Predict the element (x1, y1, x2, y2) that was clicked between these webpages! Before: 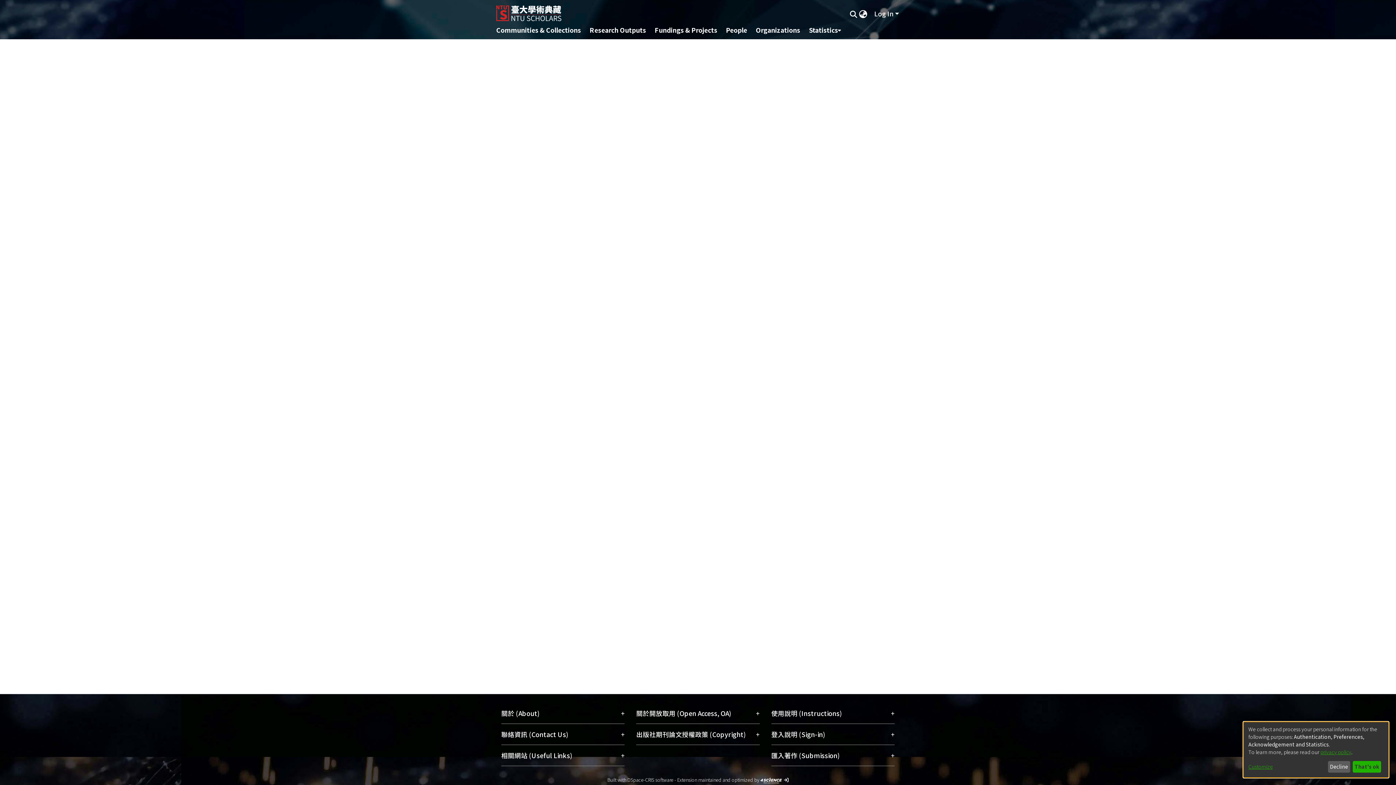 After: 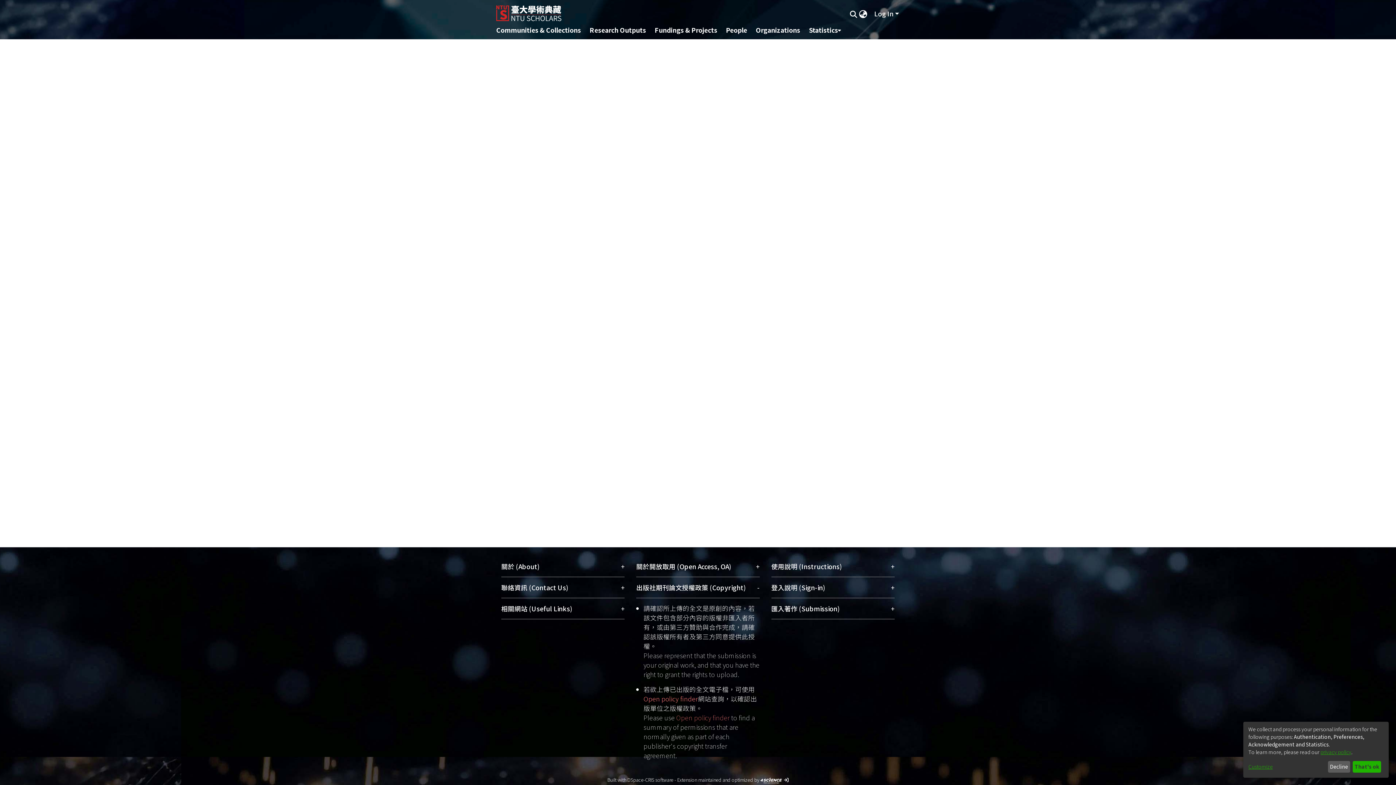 Action: bbox: (636, 724, 759, 745) label: 出版社期刊論文授權政策 (Copyright)
+